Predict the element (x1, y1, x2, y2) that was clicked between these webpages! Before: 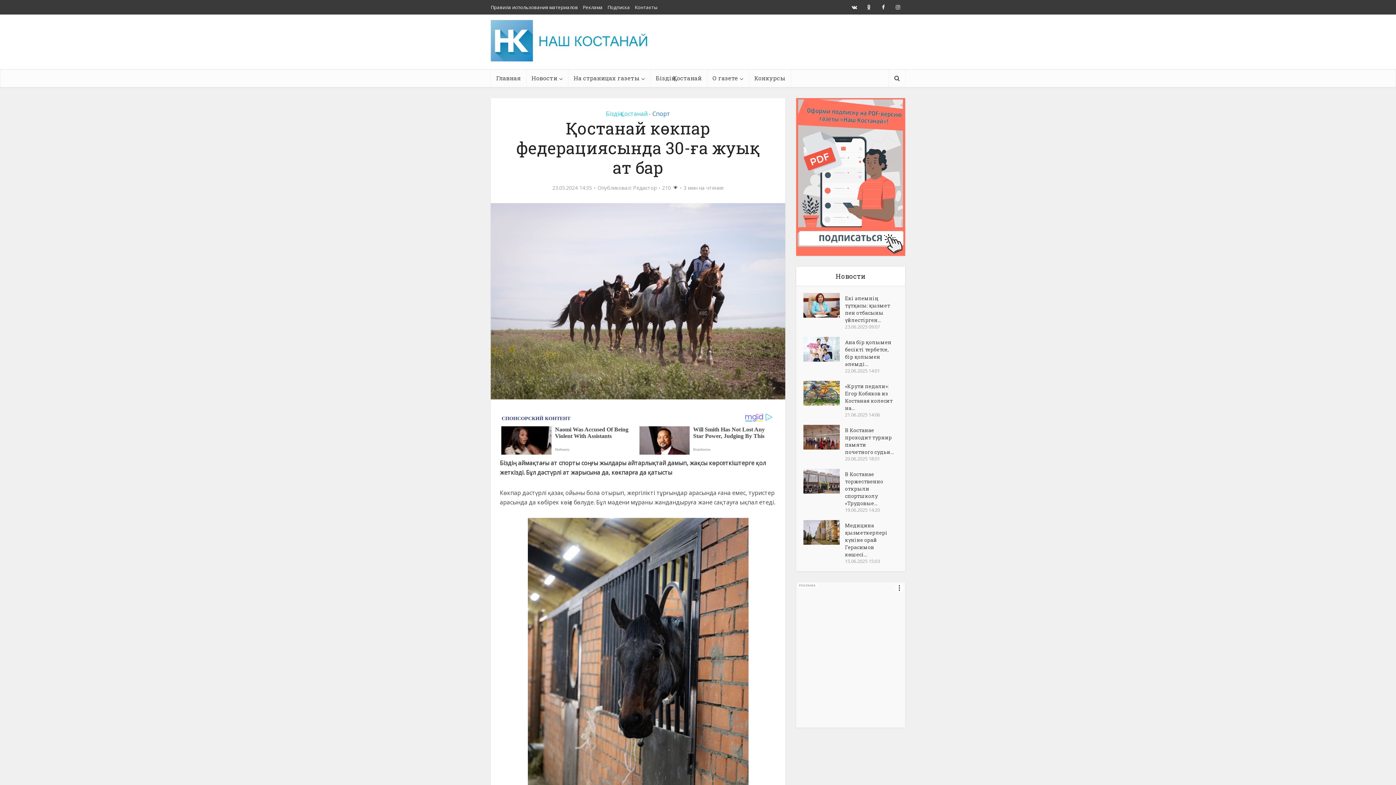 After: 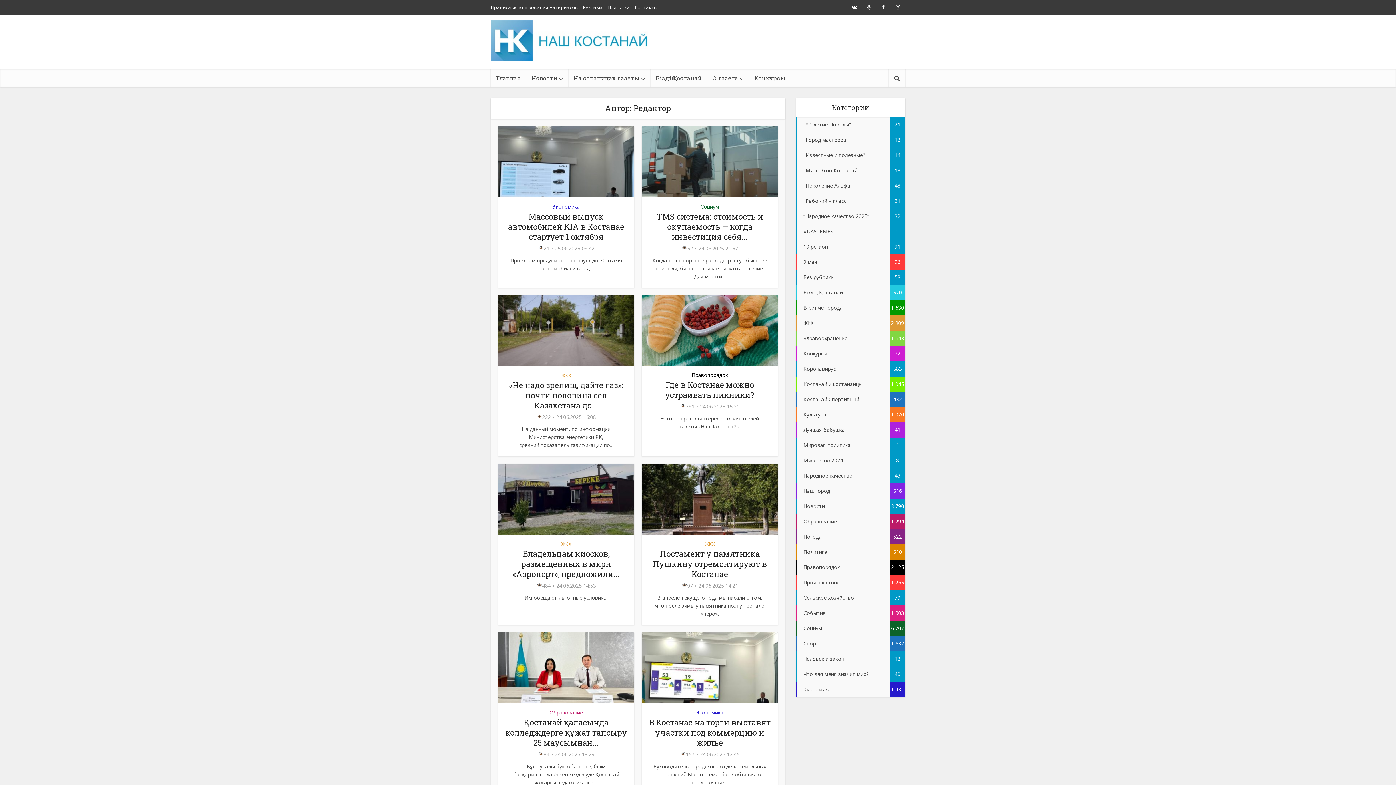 Action: bbox: (633, 184, 656, 191) label: Редактор